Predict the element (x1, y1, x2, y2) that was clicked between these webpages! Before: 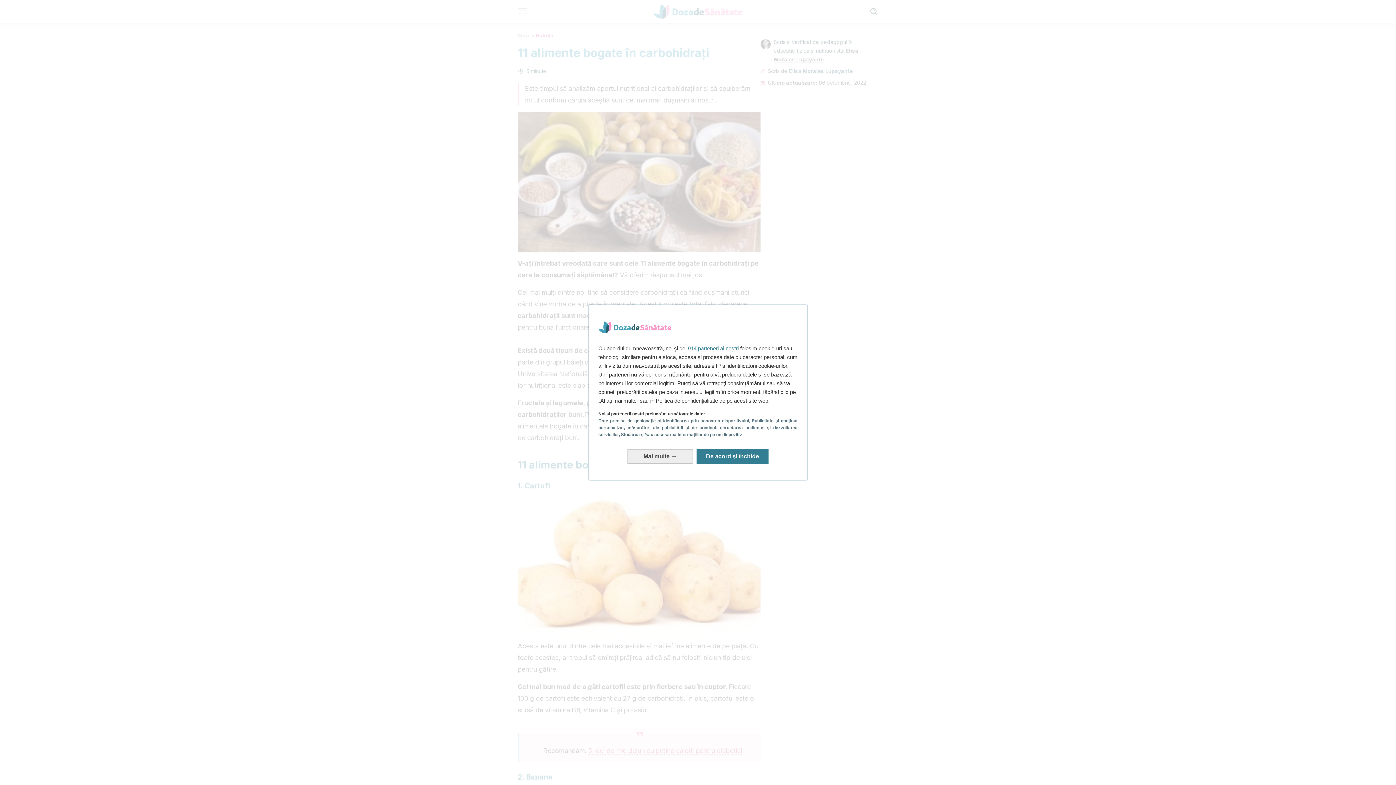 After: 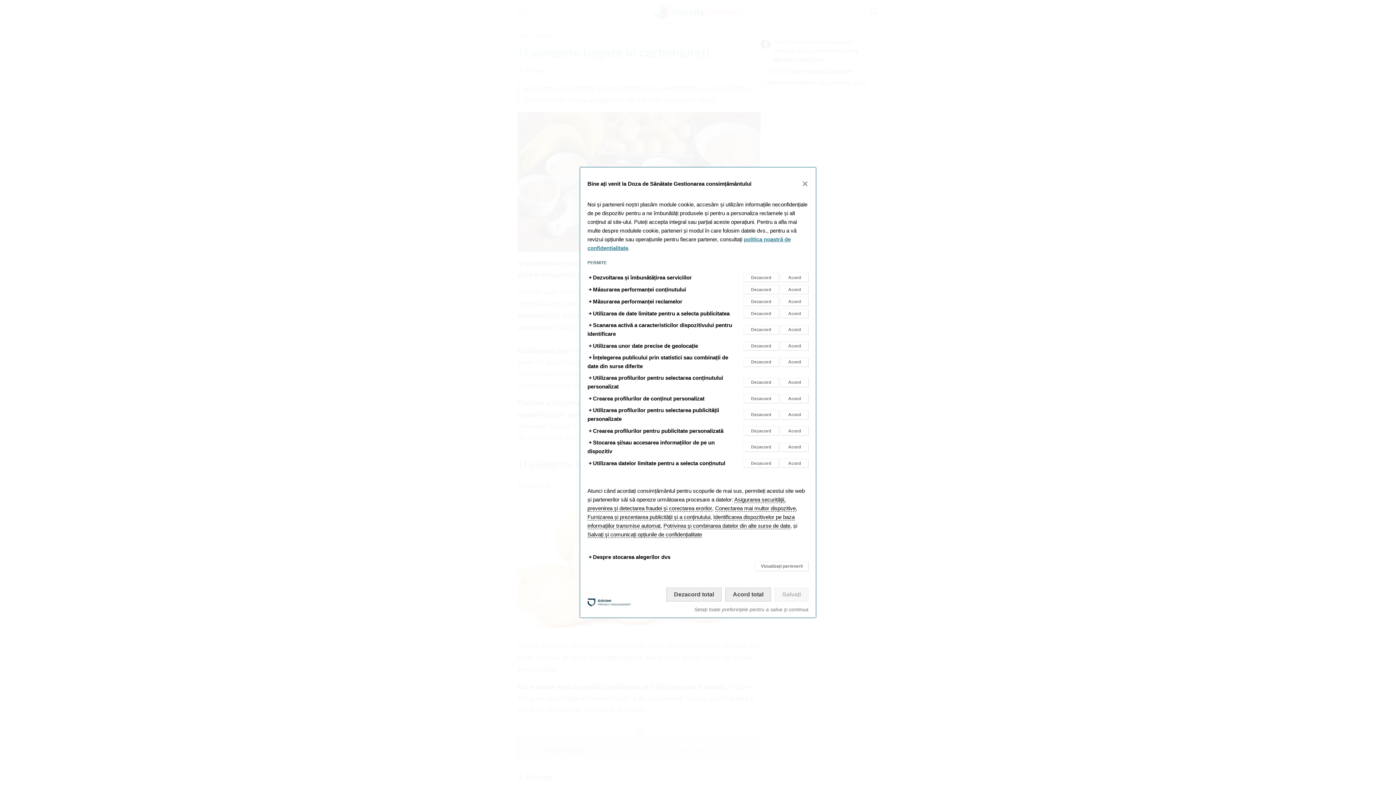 Action: bbox: (627, 449, 693, 463) label: Aflați mai multe: Configurați-vă consimțămintele